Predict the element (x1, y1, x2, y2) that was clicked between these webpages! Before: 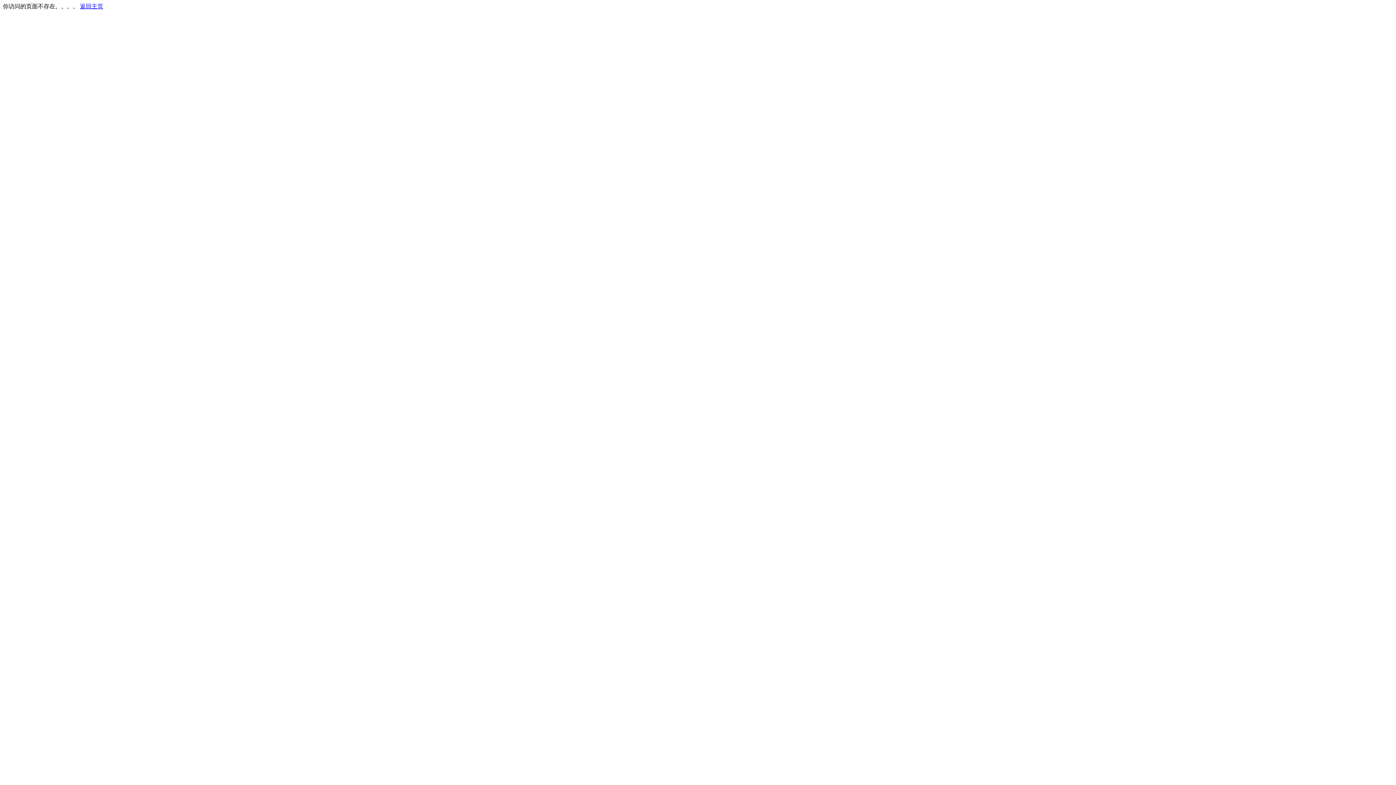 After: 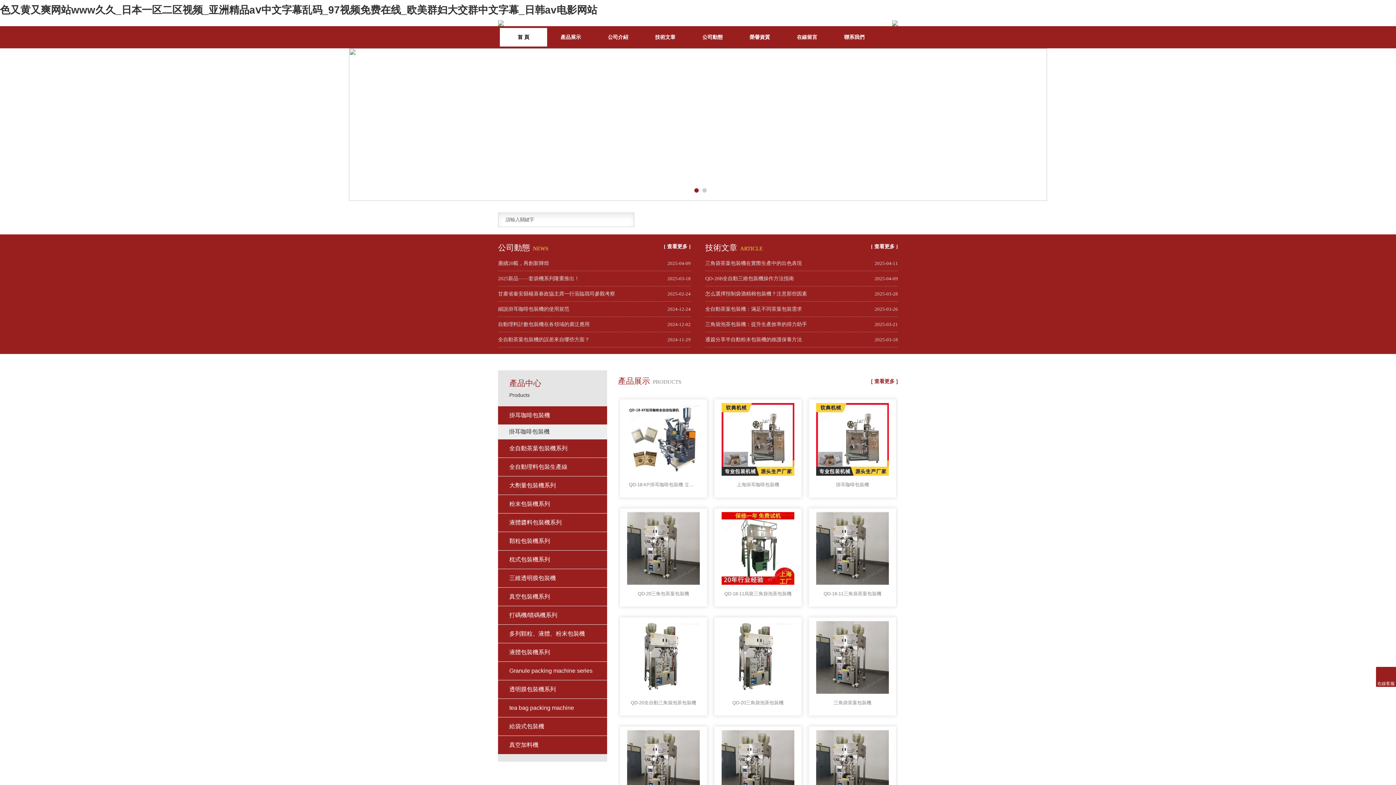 Action: bbox: (80, 3, 103, 9) label: 返回主页